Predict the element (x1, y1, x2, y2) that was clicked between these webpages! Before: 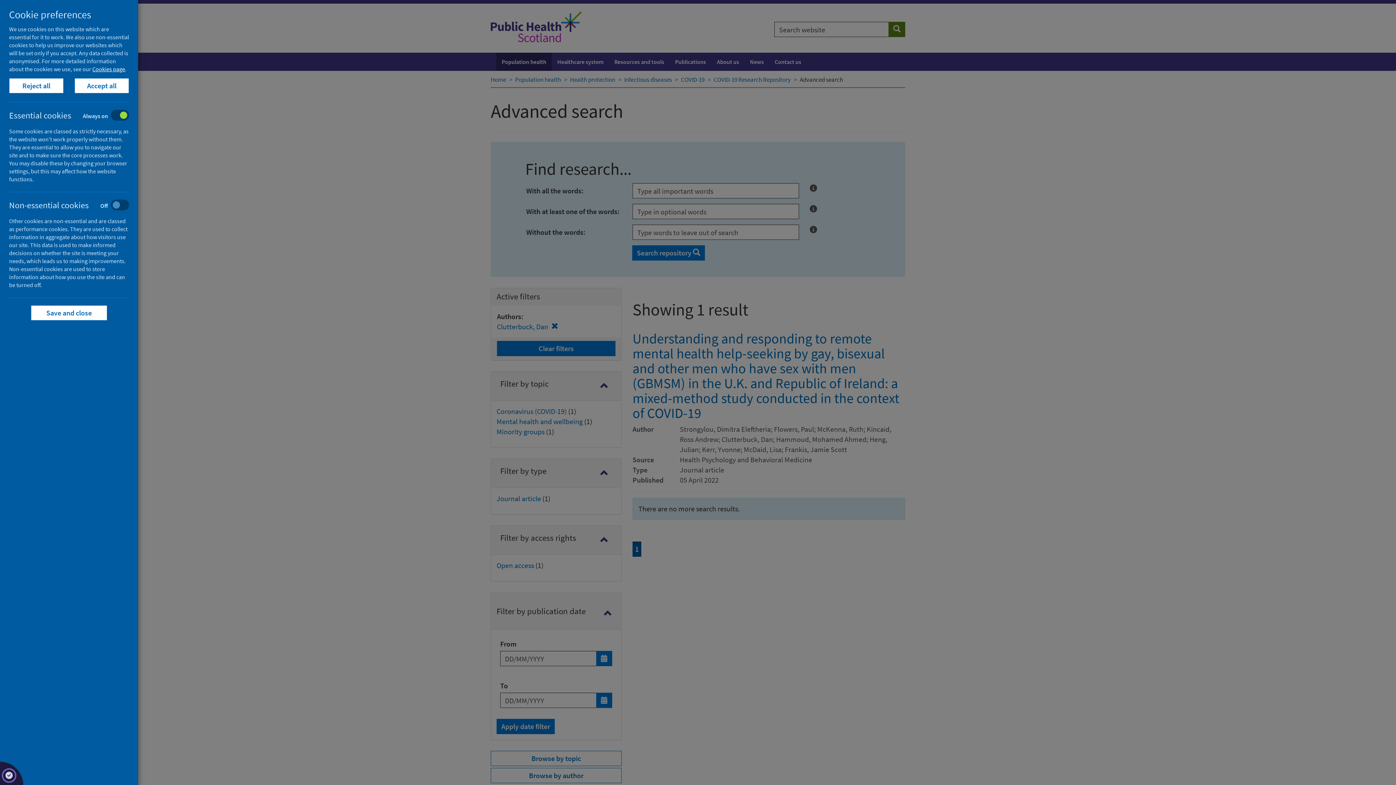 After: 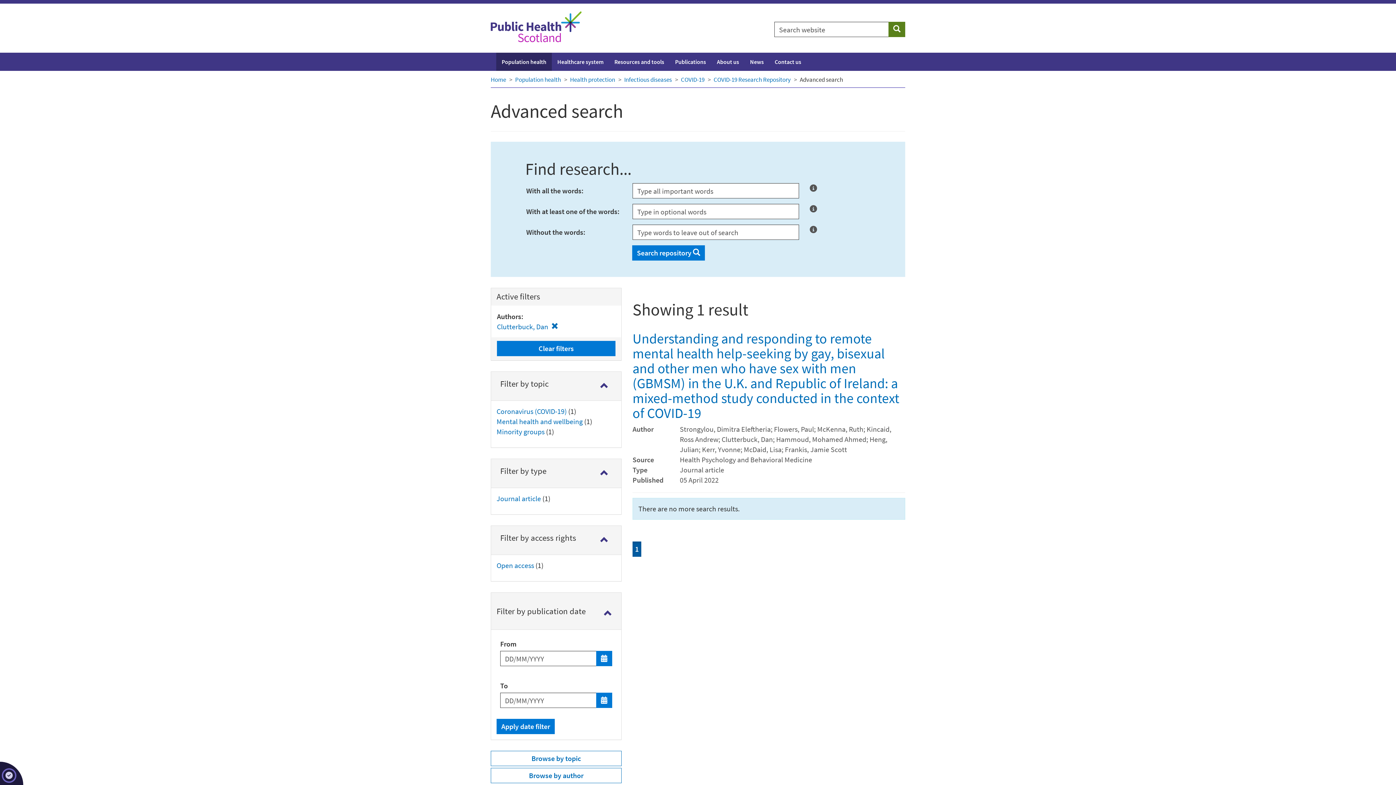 Action: label: Save and close bbox: (30, 305, 107, 320)